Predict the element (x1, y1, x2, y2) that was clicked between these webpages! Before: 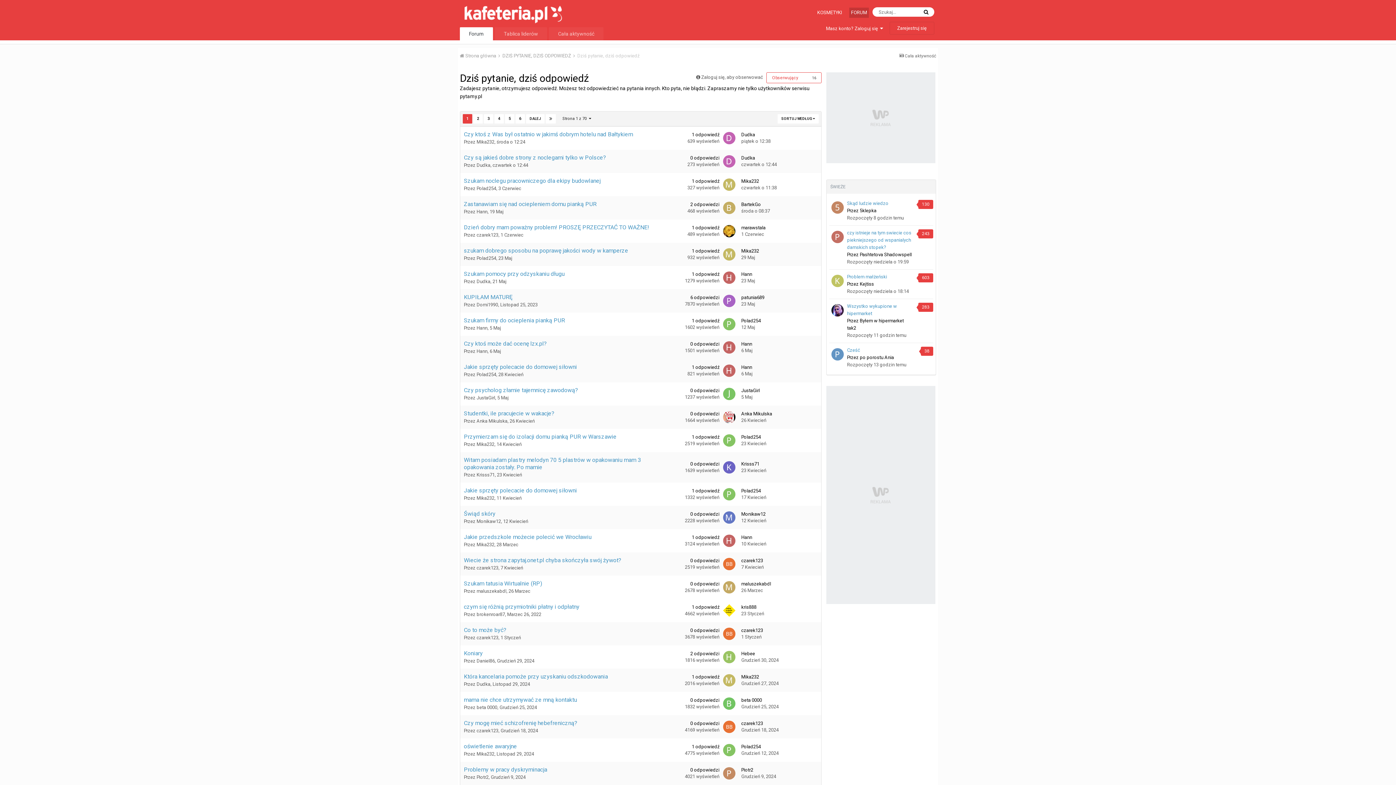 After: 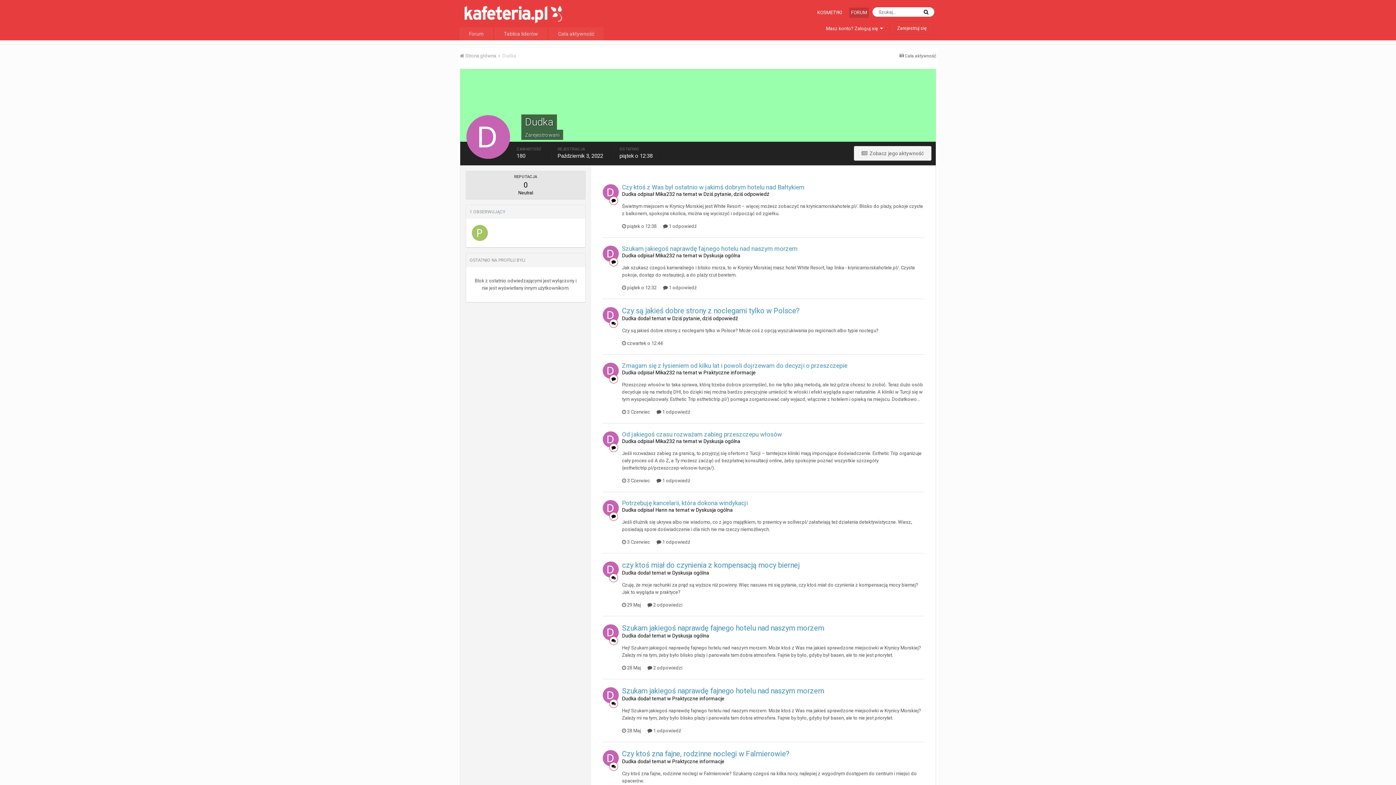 Action: bbox: (723, 155, 735, 167)